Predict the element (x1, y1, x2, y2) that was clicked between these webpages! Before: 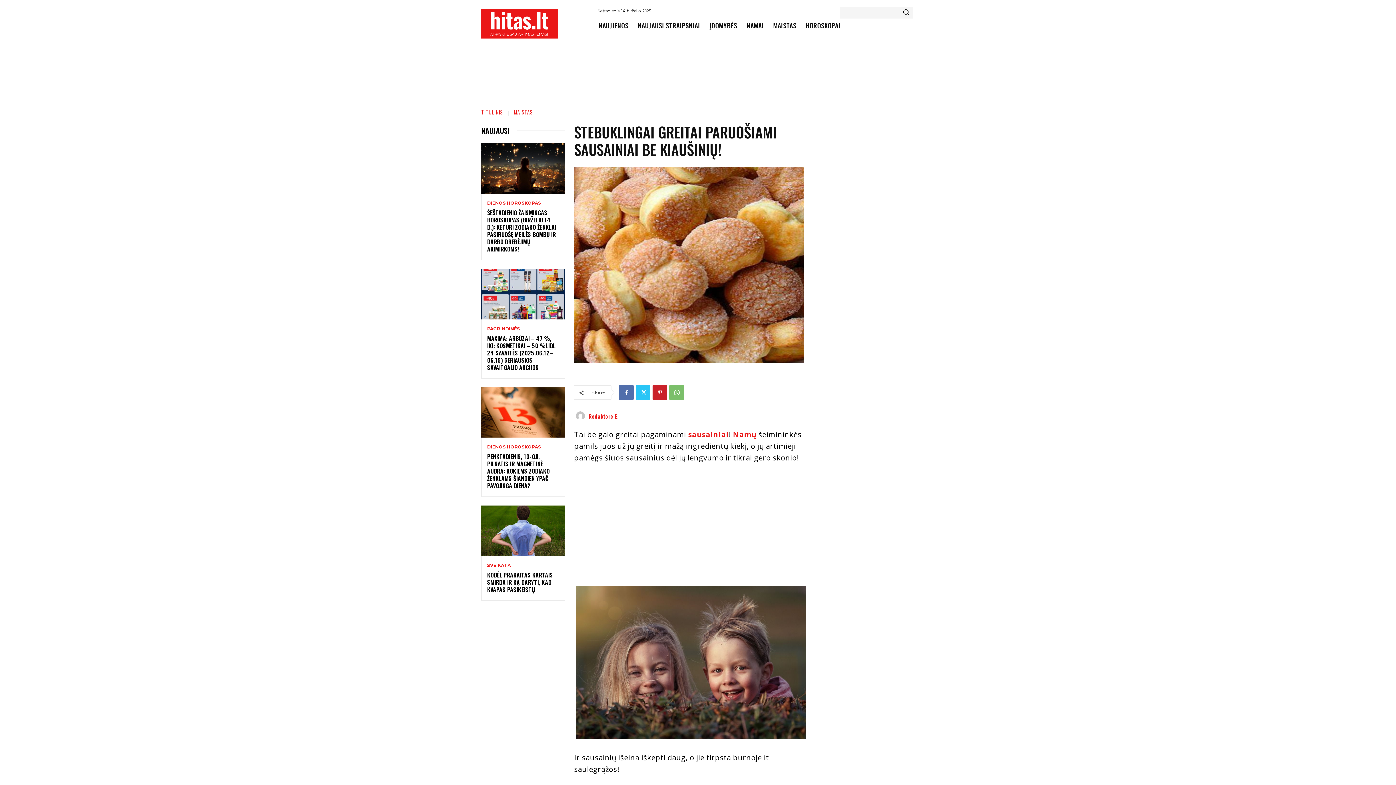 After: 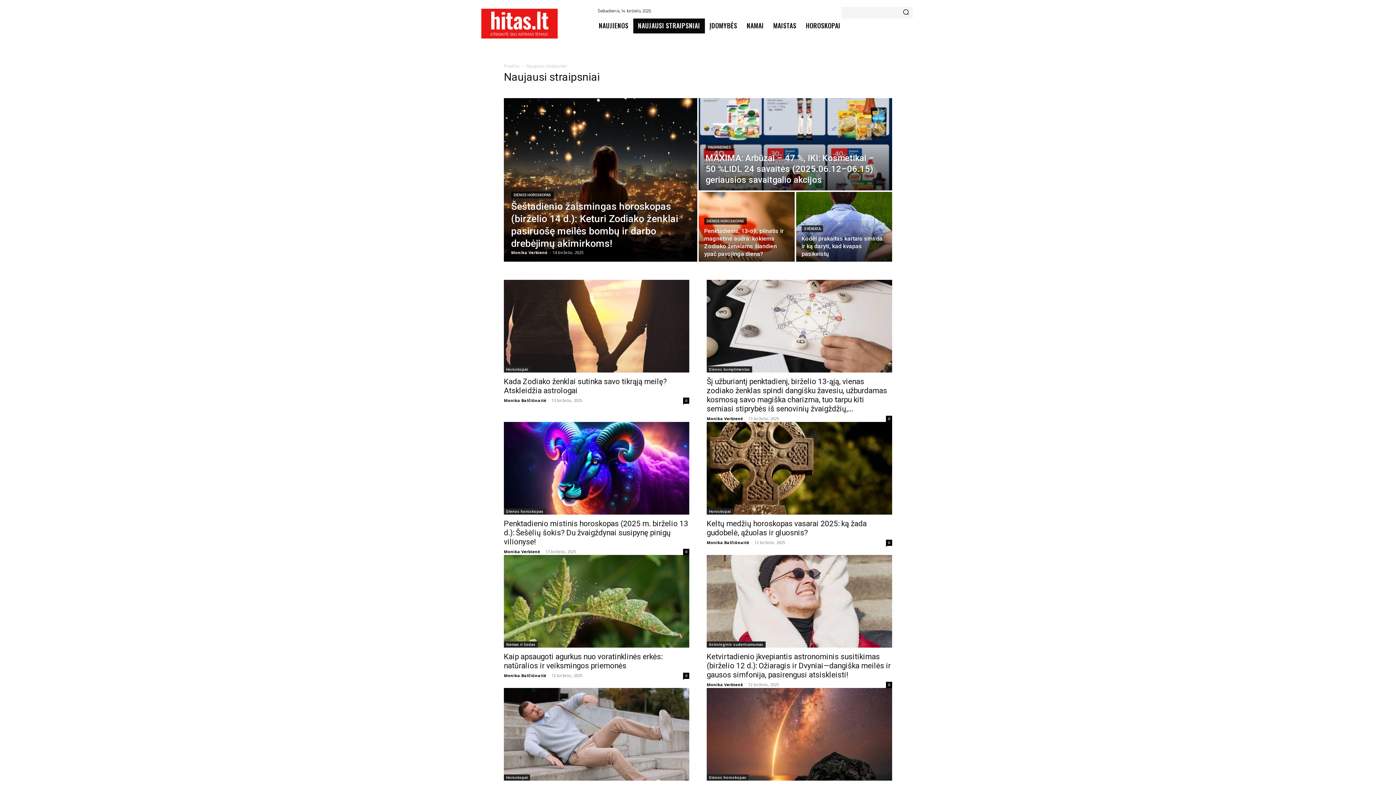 Action: bbox: (633, 18, 704, 33) label: NAUJAUSI STRAIPSNIAI